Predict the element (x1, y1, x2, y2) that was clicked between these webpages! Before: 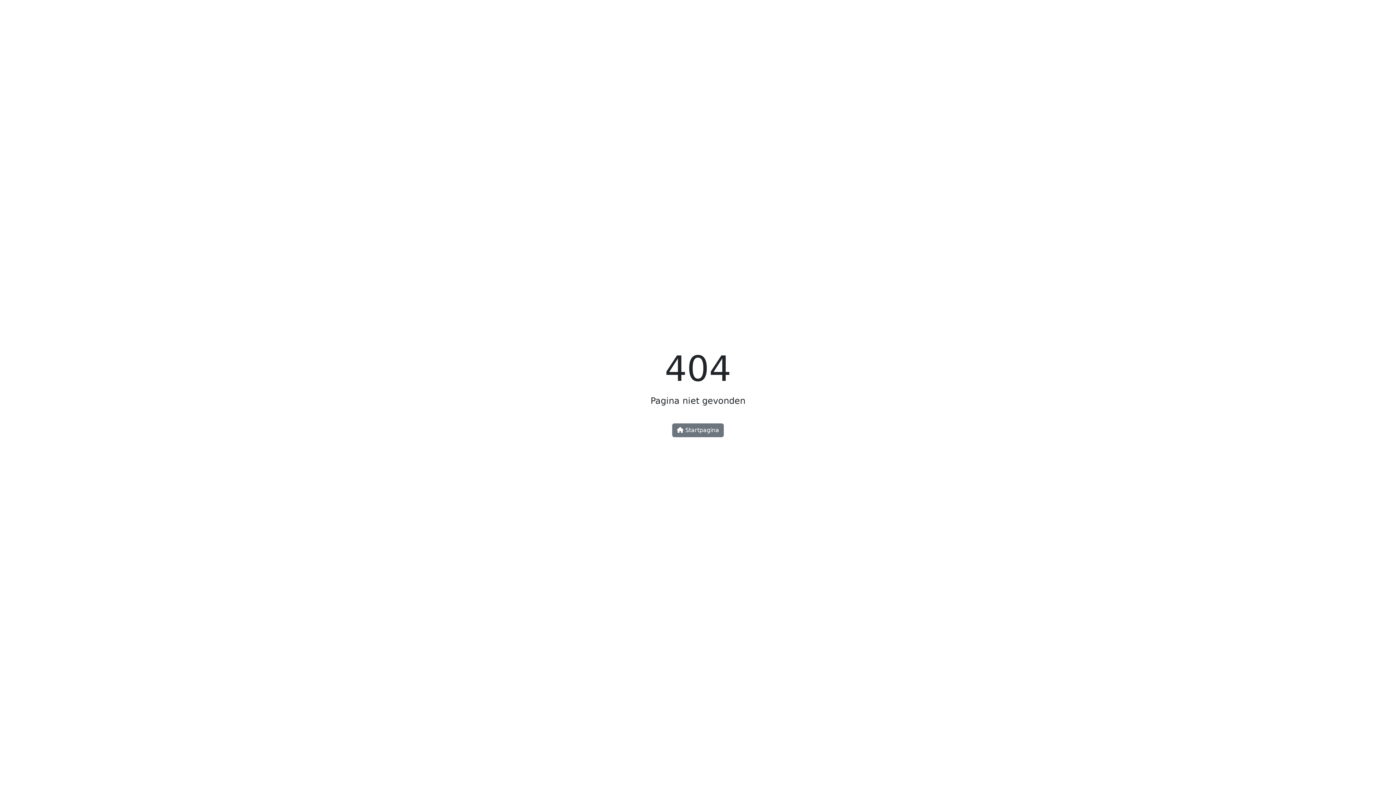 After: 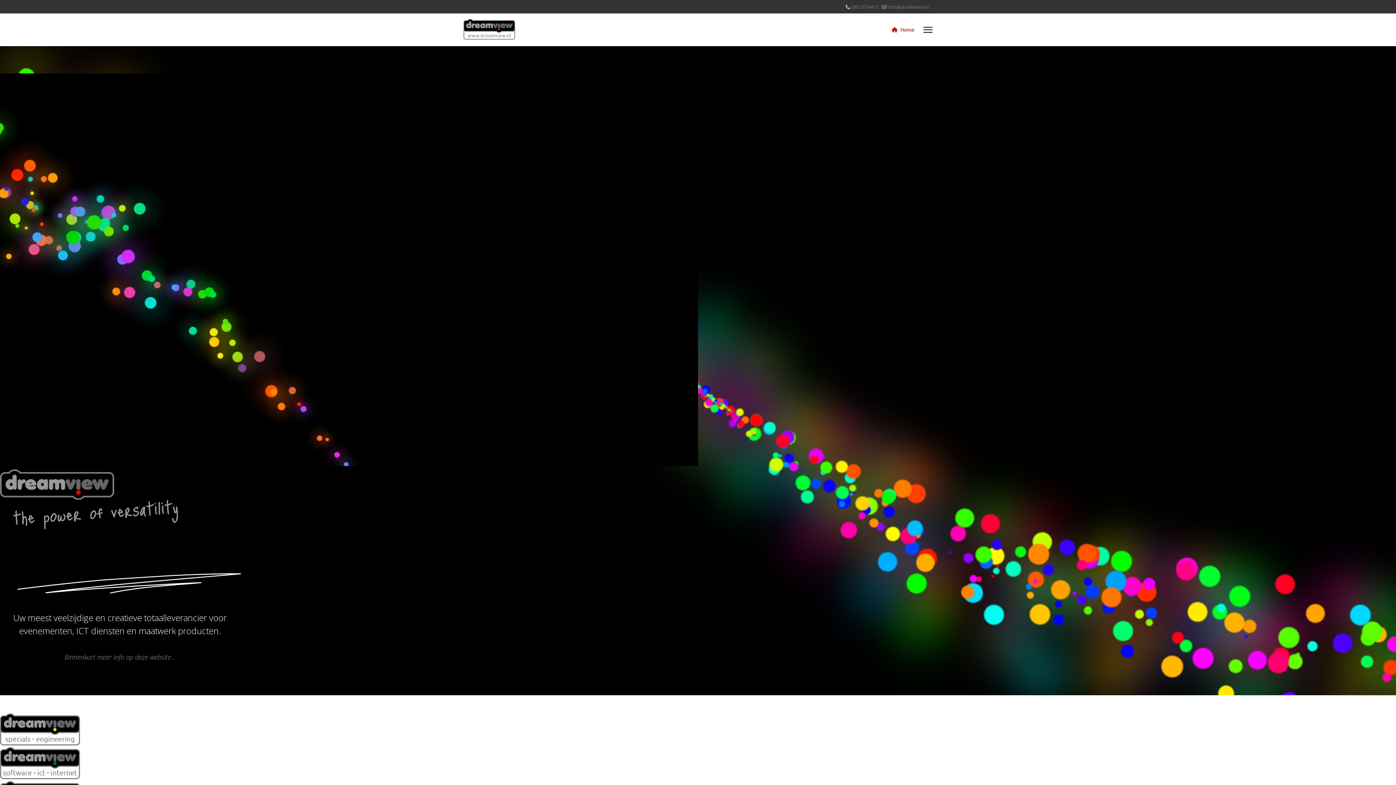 Action: bbox: (672, 423, 724, 437) label:  Startpagina